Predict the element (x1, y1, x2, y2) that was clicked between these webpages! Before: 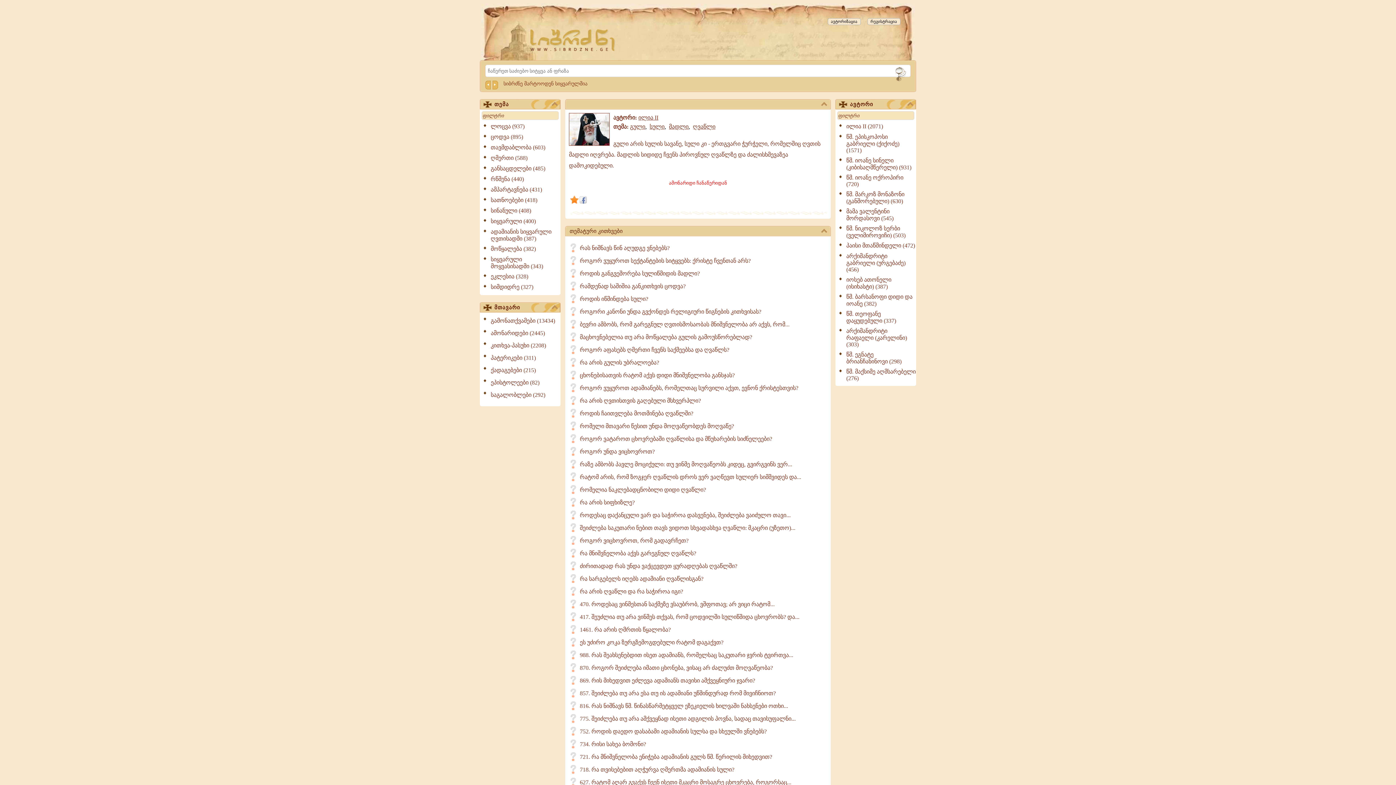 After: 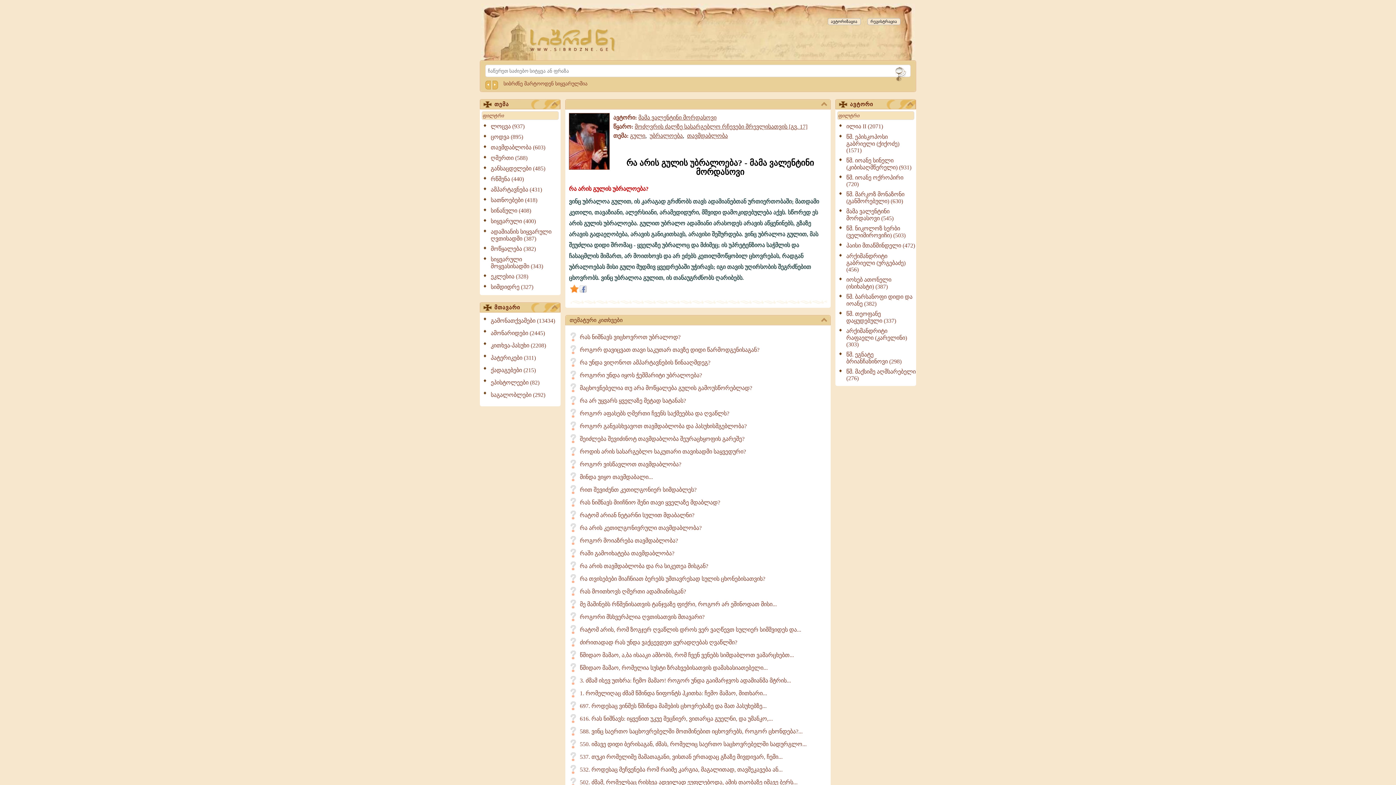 Action: label: რა არის გულის უბრალოება? bbox: (580, 359, 659, 365)